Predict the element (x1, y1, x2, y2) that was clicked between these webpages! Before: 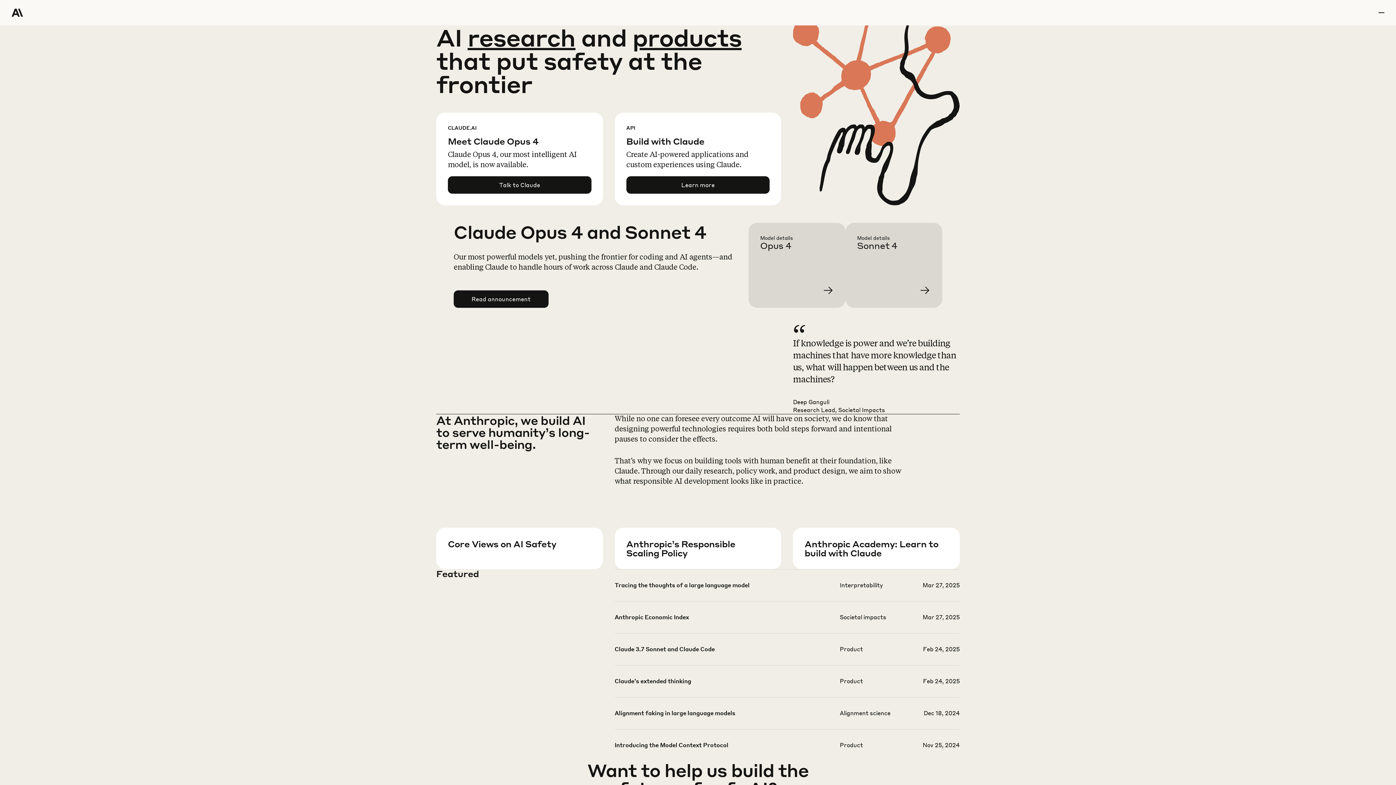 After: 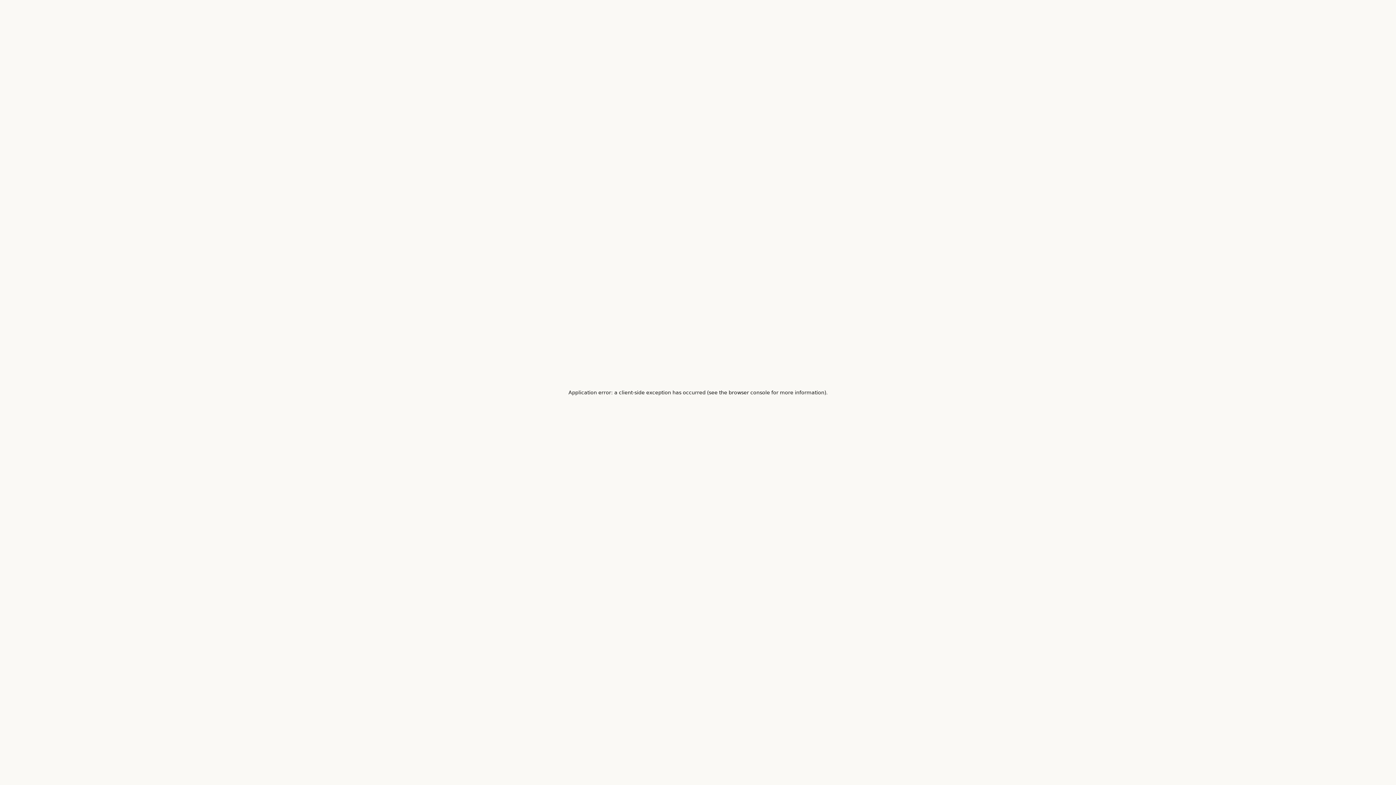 Action: label: Learn more about Sonnet 4 bbox: (857, 234, 954, 319)